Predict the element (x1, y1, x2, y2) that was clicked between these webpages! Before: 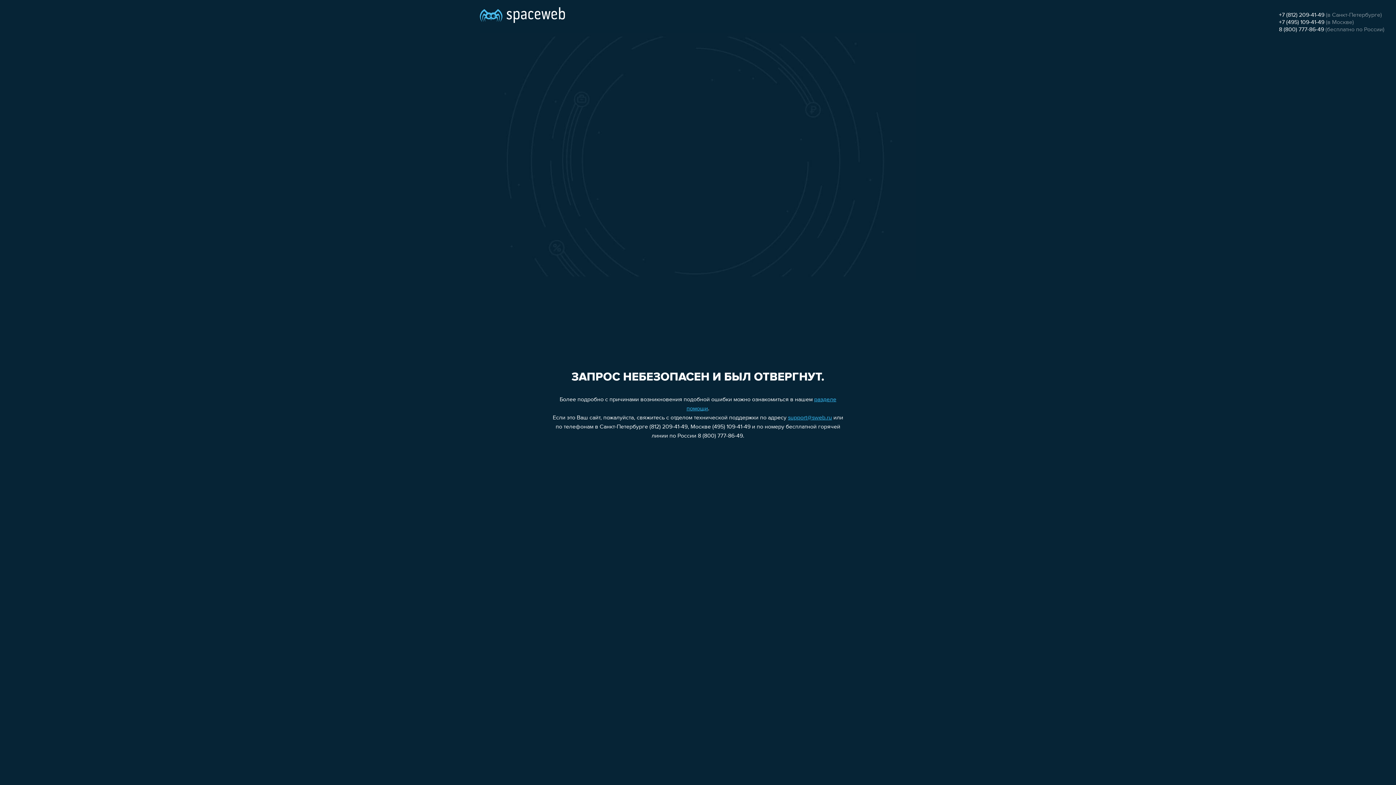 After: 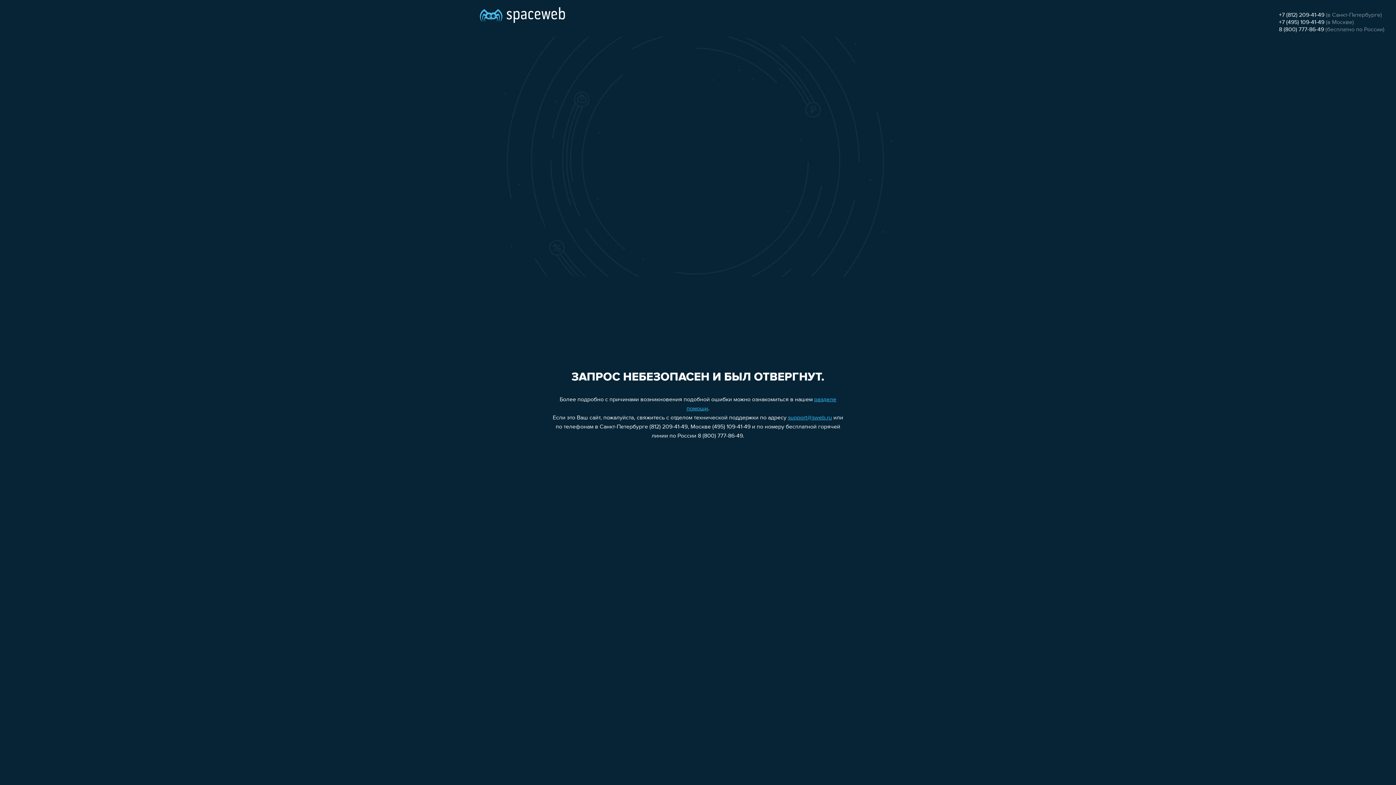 Action: bbox: (1279, 26, 1324, 32) label: 8 (800) 777-86-49